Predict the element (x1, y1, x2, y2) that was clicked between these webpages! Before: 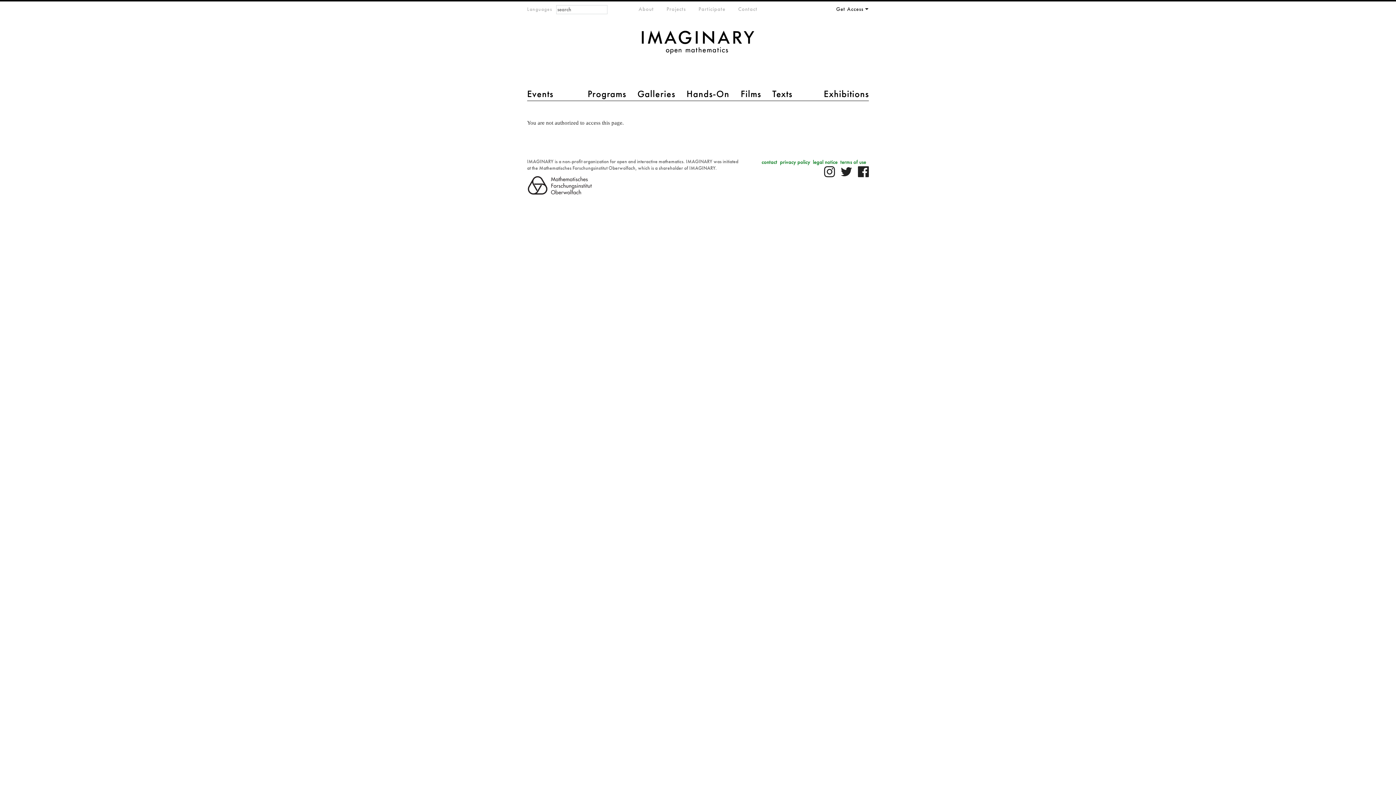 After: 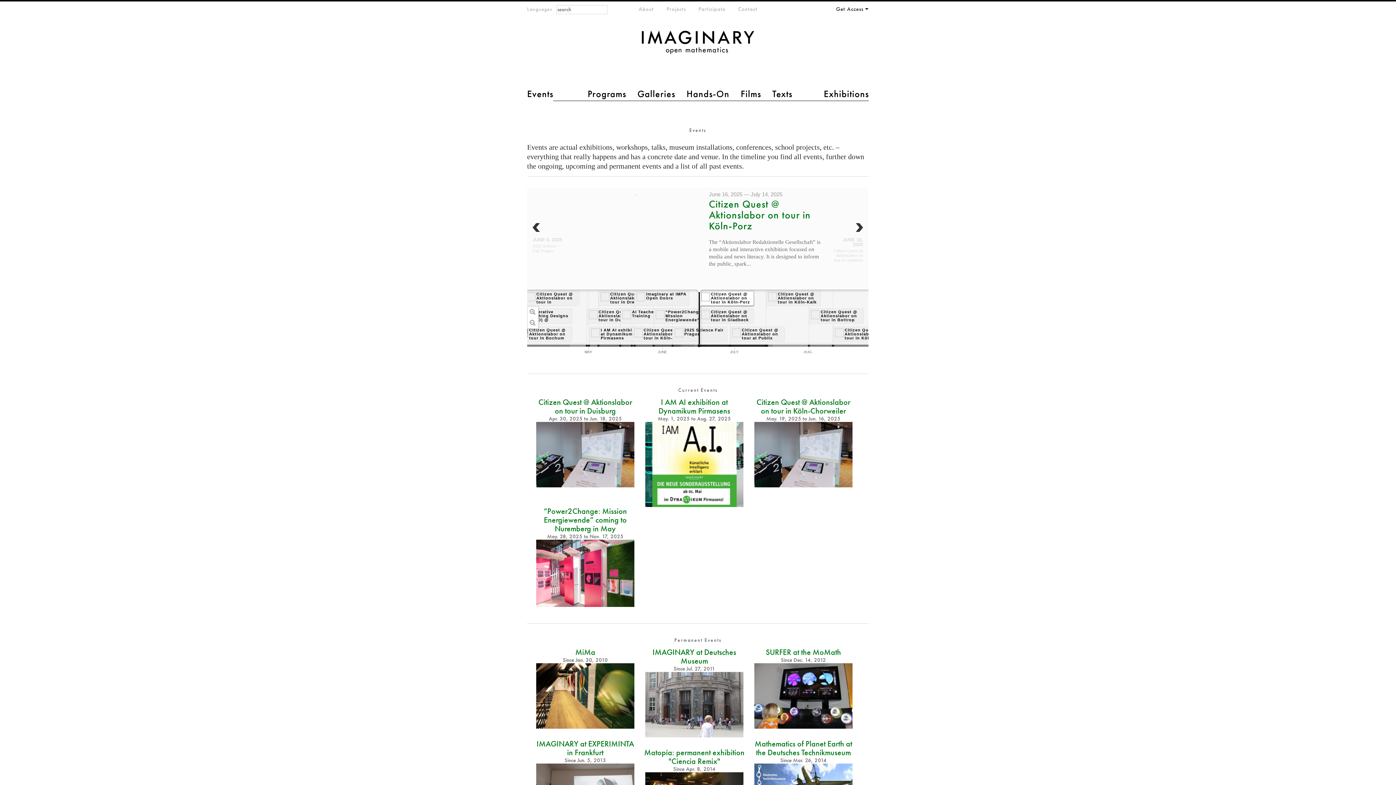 Action: bbox: (527, 88, 553, 100) label: Events